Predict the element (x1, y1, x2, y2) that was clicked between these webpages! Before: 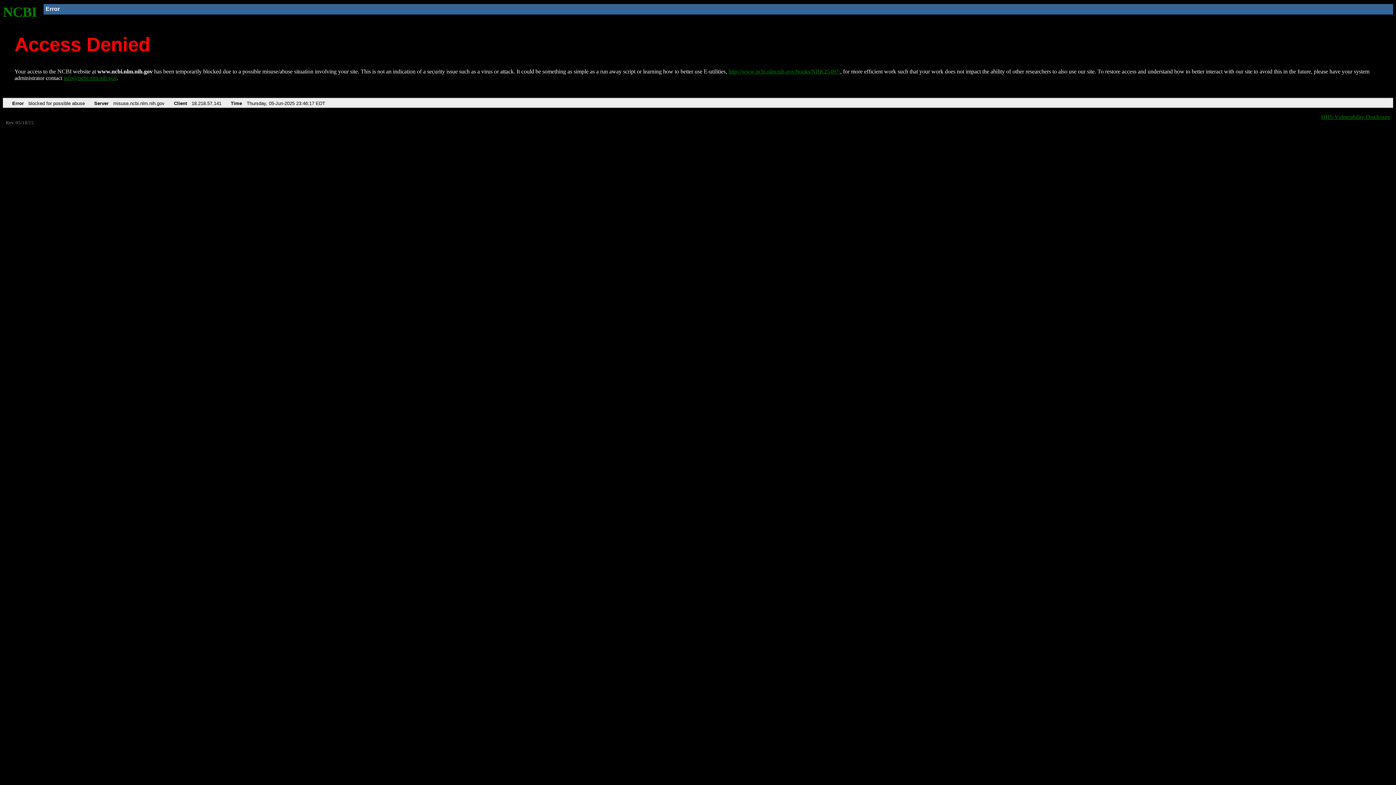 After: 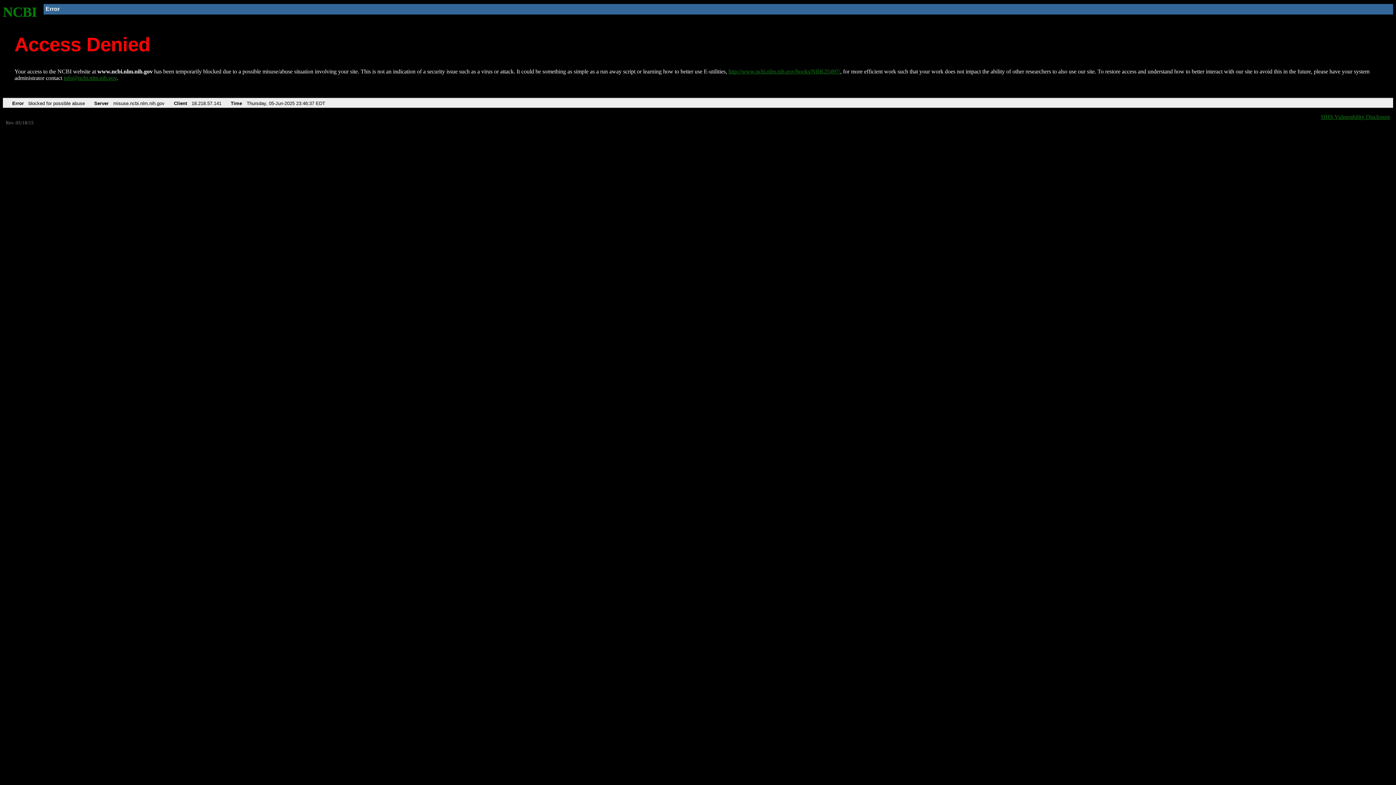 Action: bbox: (2, 4, 37, 19) label: NCBI